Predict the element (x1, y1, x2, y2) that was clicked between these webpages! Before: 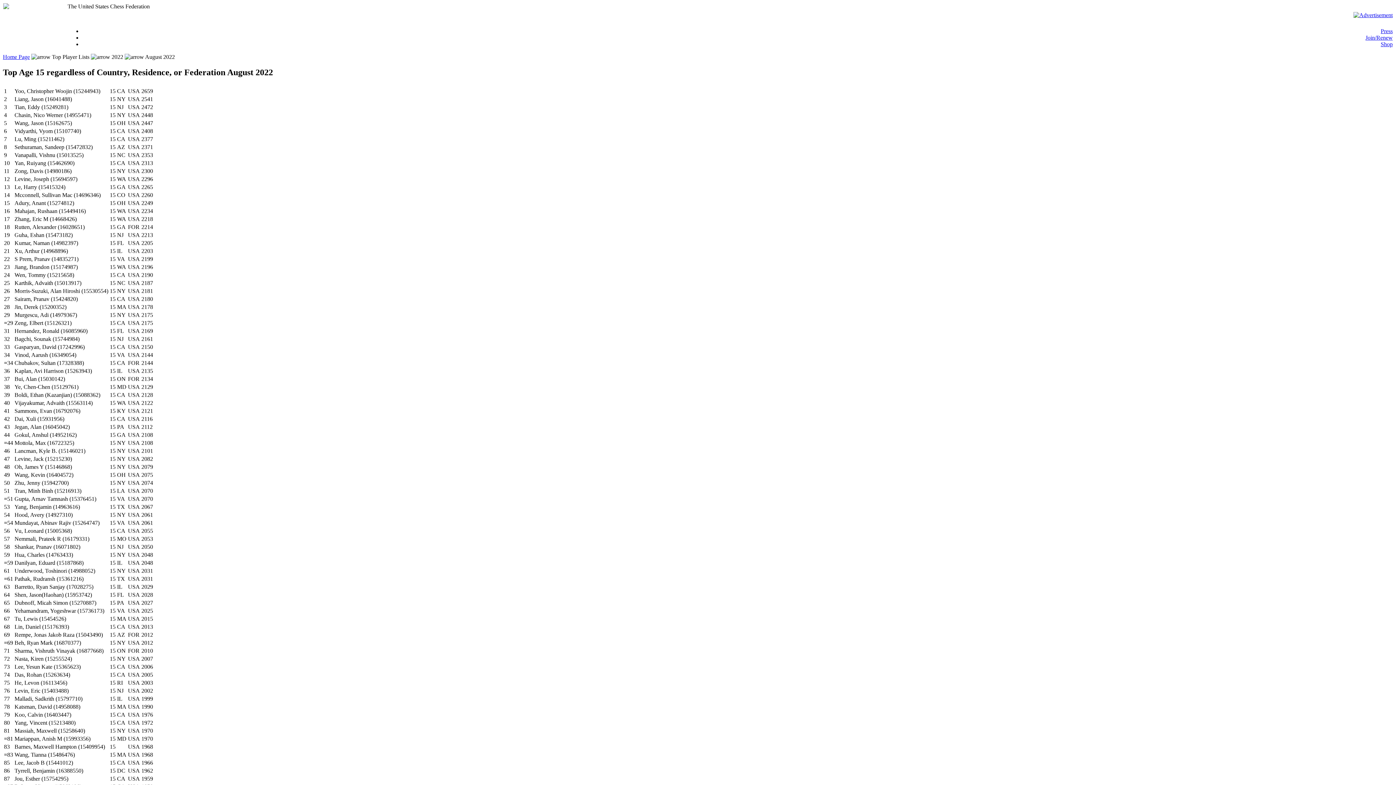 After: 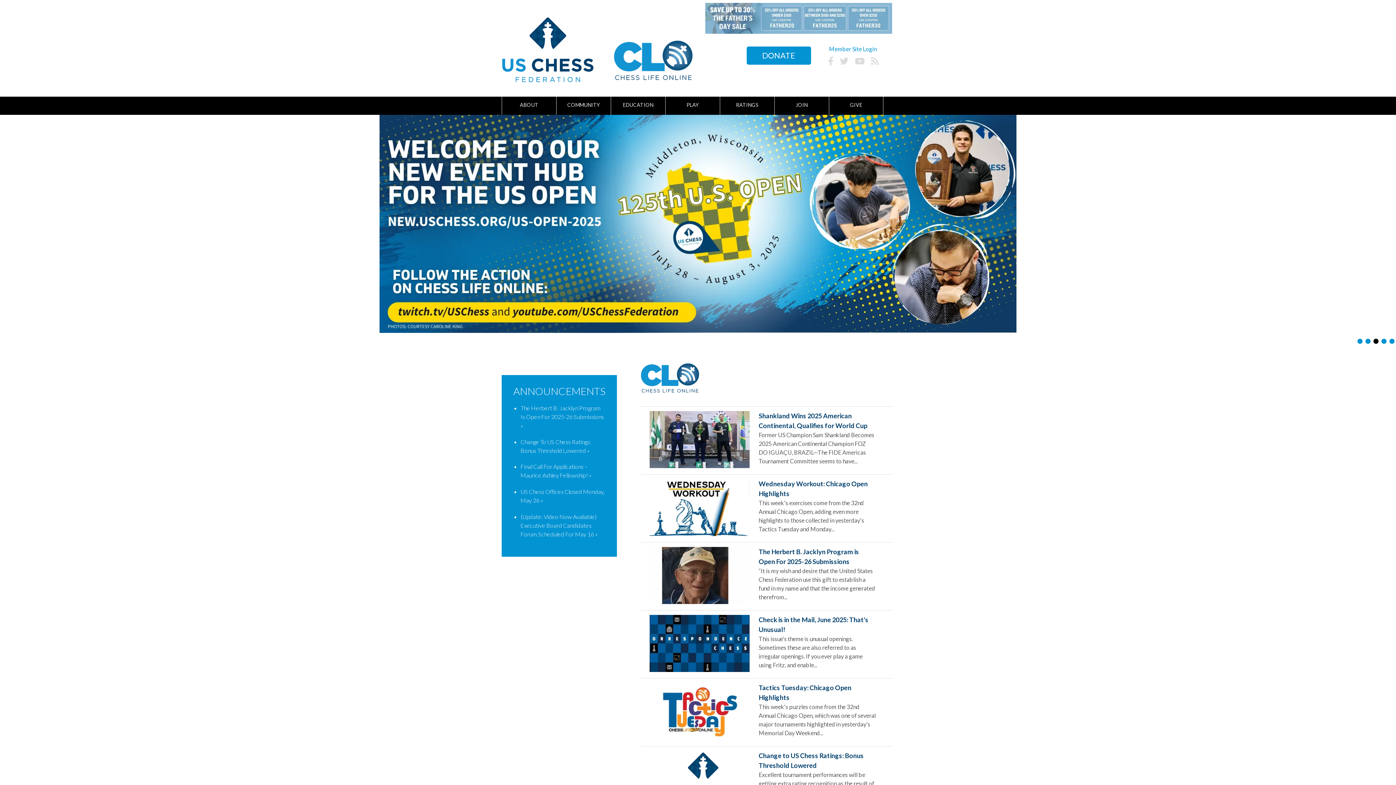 Action: label: Home Page bbox: (2, 53, 29, 60)